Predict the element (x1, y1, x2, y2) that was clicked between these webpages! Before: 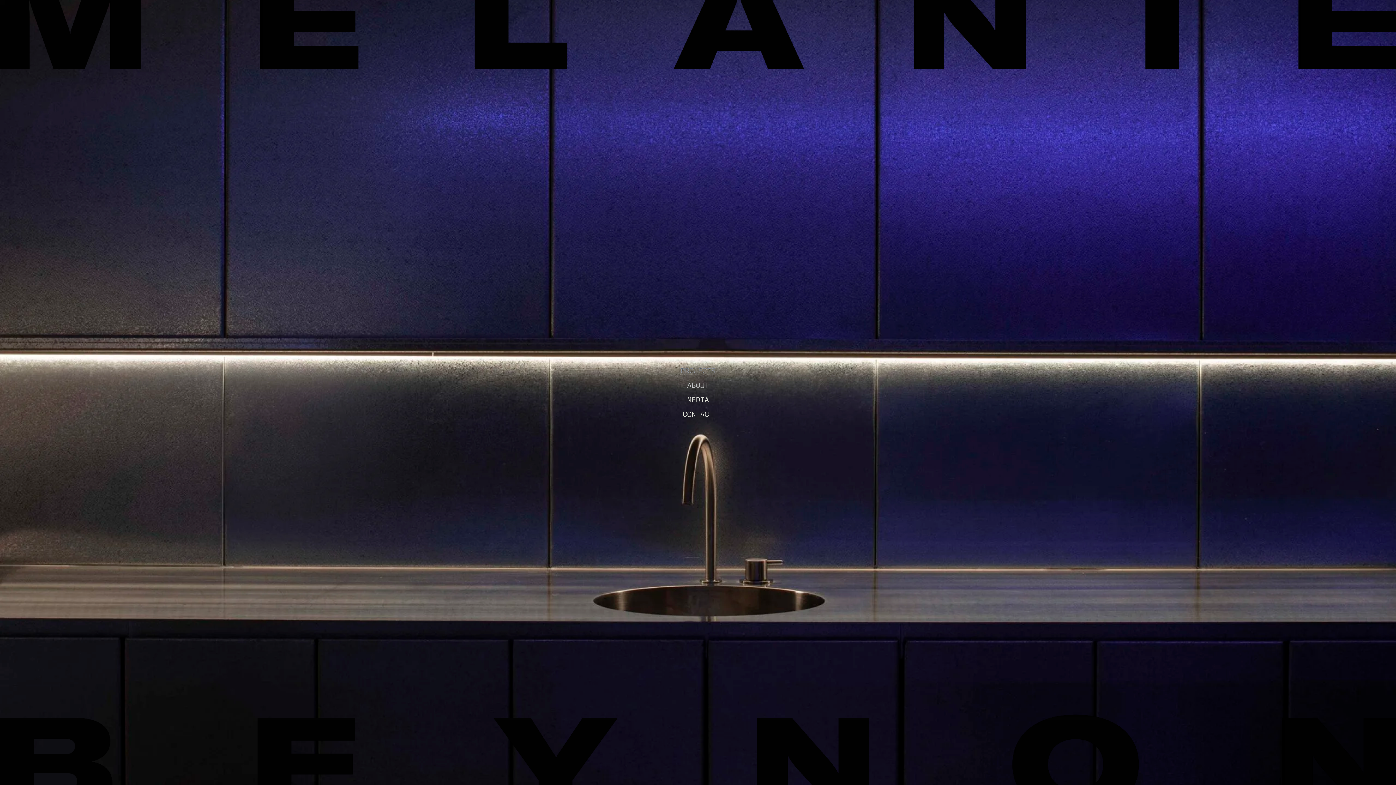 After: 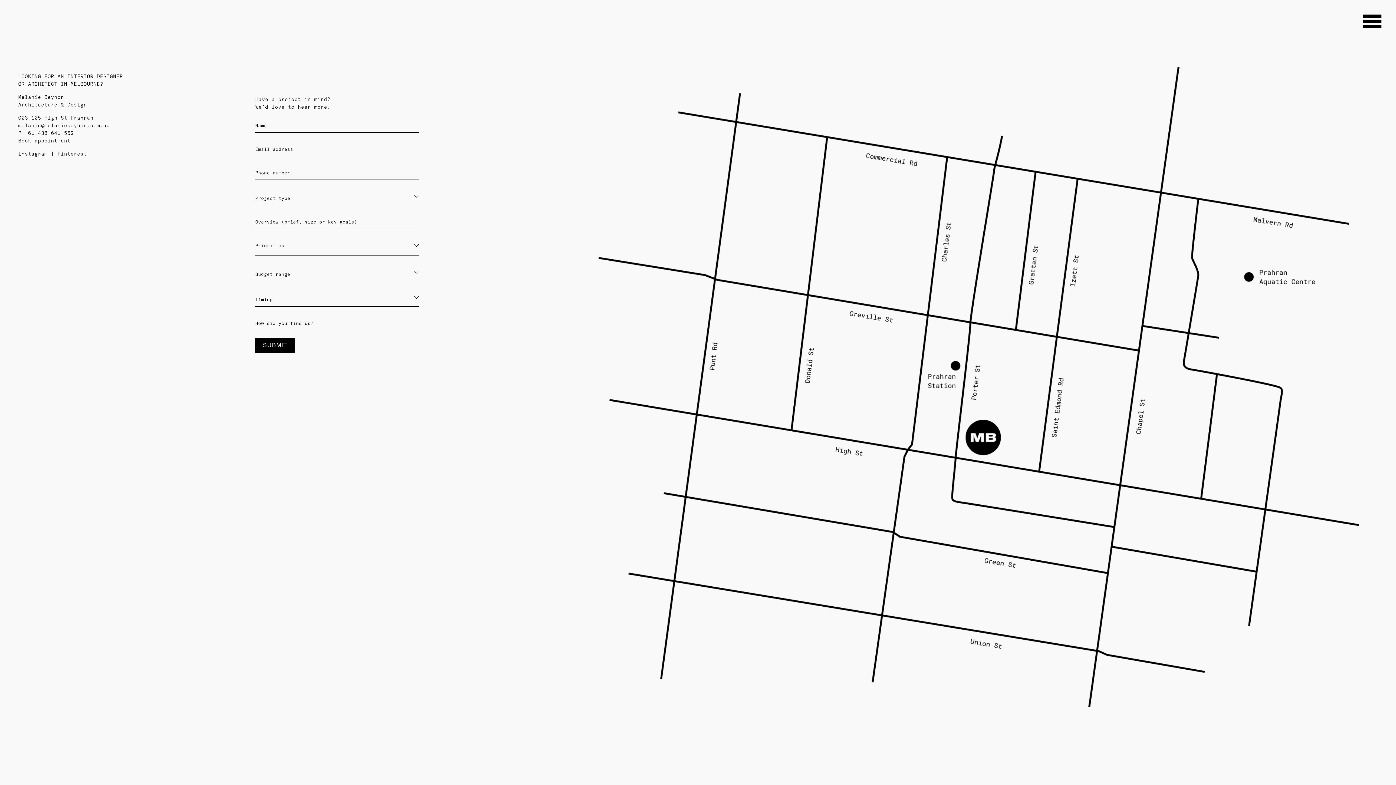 Action: bbox: (682, 409, 713, 418) label: CONTACT